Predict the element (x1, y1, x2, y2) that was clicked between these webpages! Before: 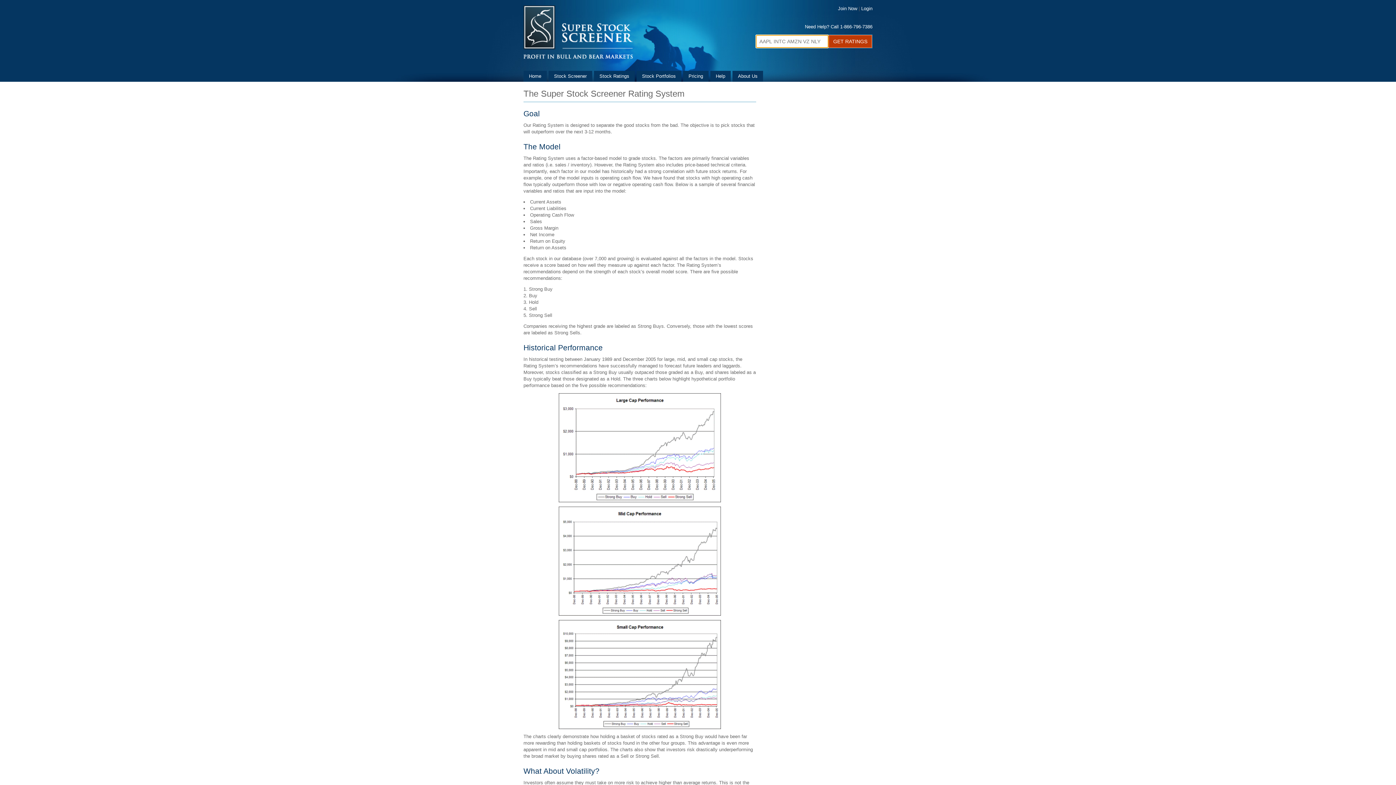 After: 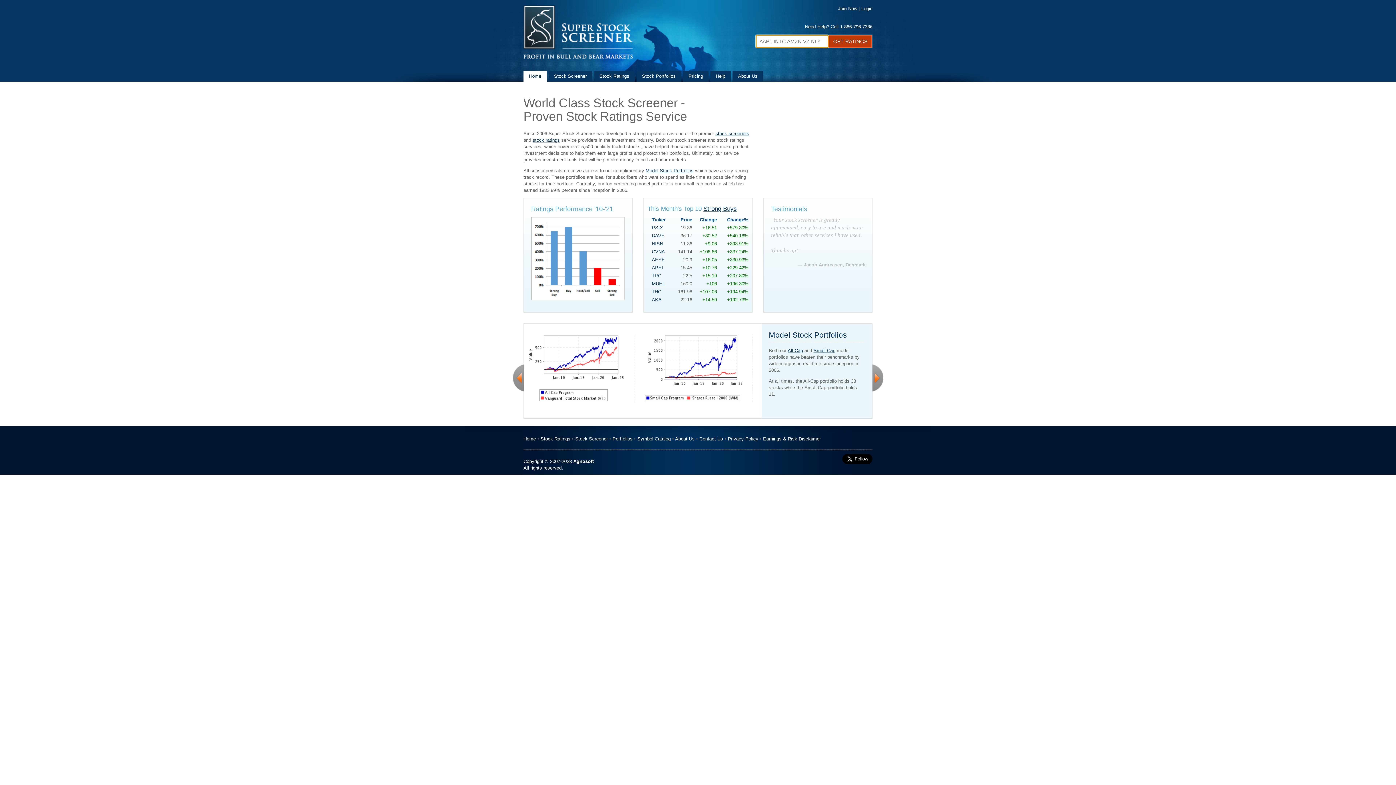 Action: bbox: (523, 70, 546, 81) label: Home